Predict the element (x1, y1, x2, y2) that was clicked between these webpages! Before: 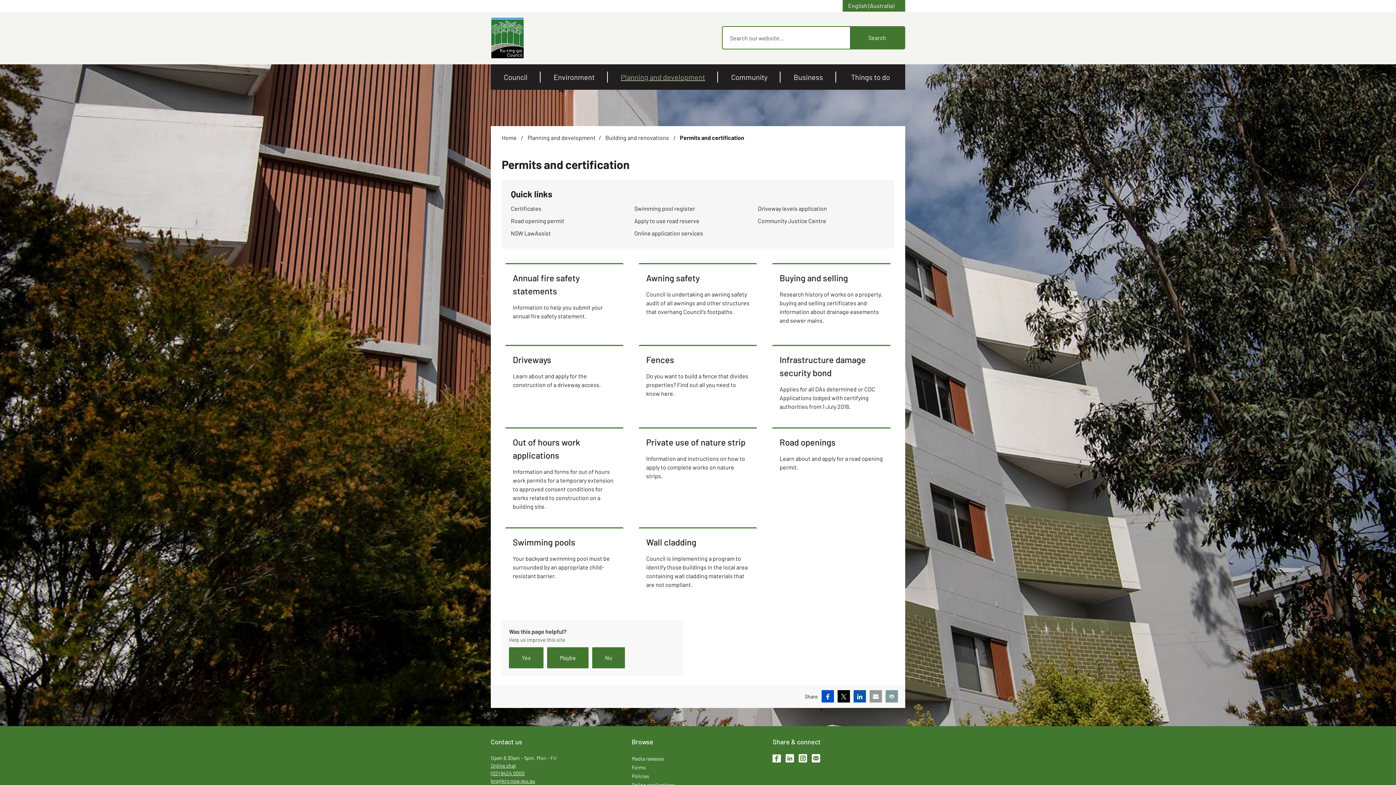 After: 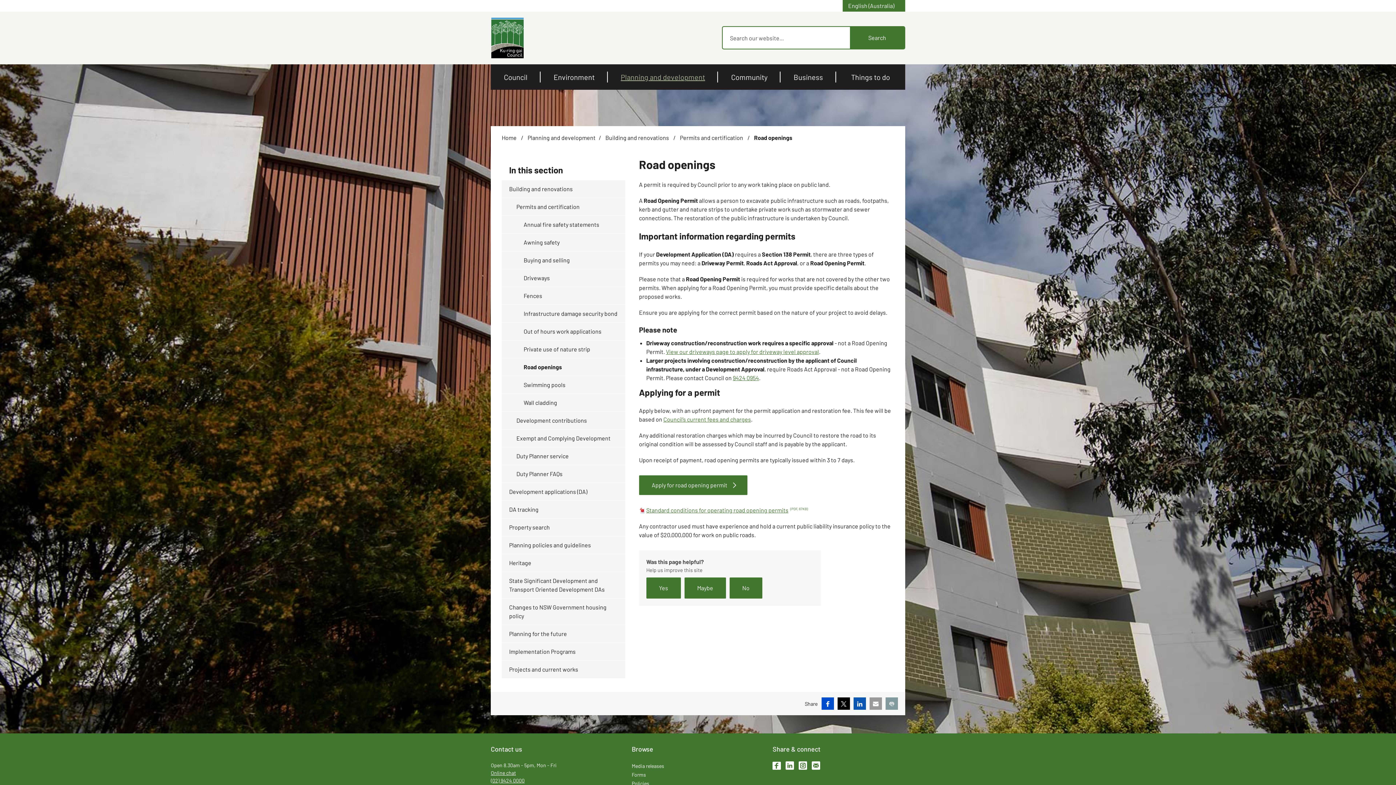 Action: bbox: (772, 427, 890, 518) label: Road openings

Learn about and apply for a road opening permit.